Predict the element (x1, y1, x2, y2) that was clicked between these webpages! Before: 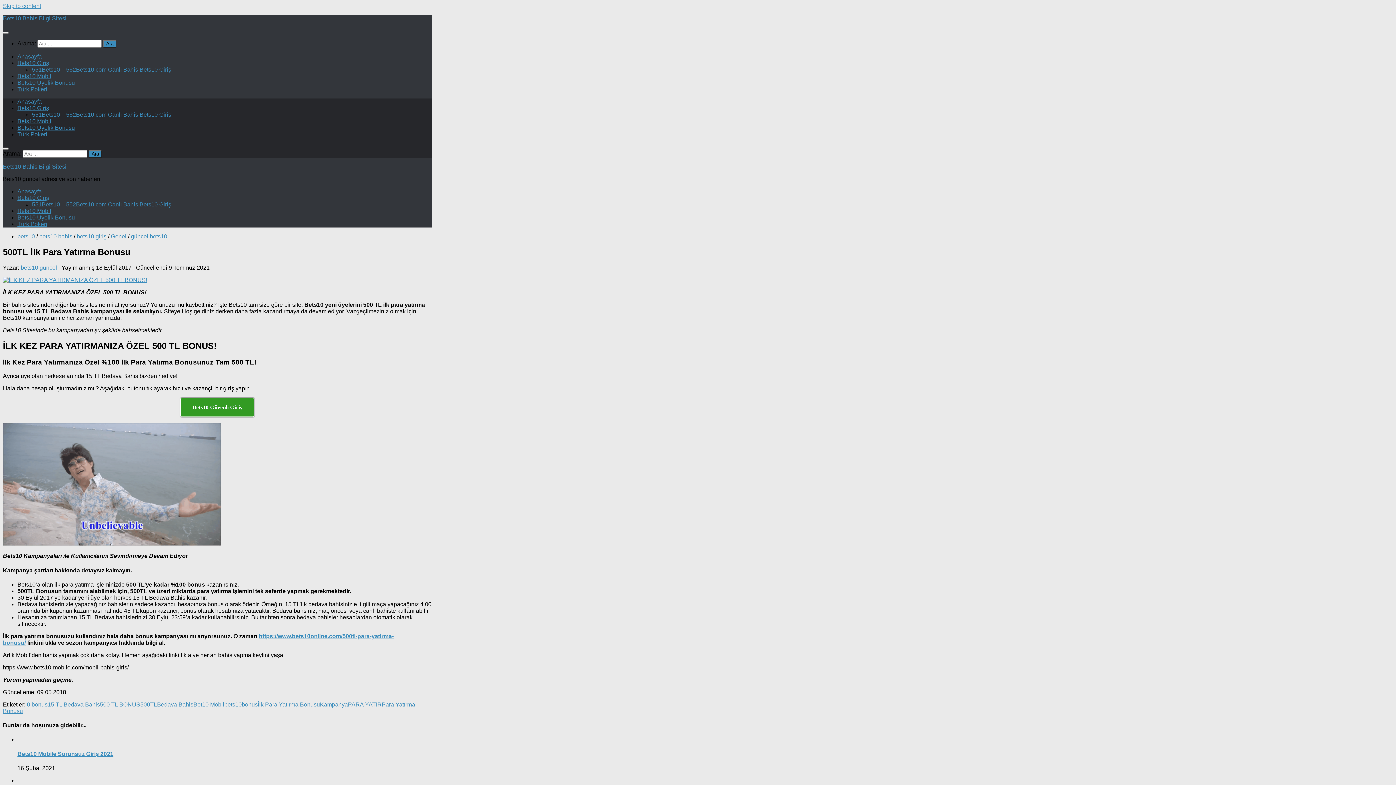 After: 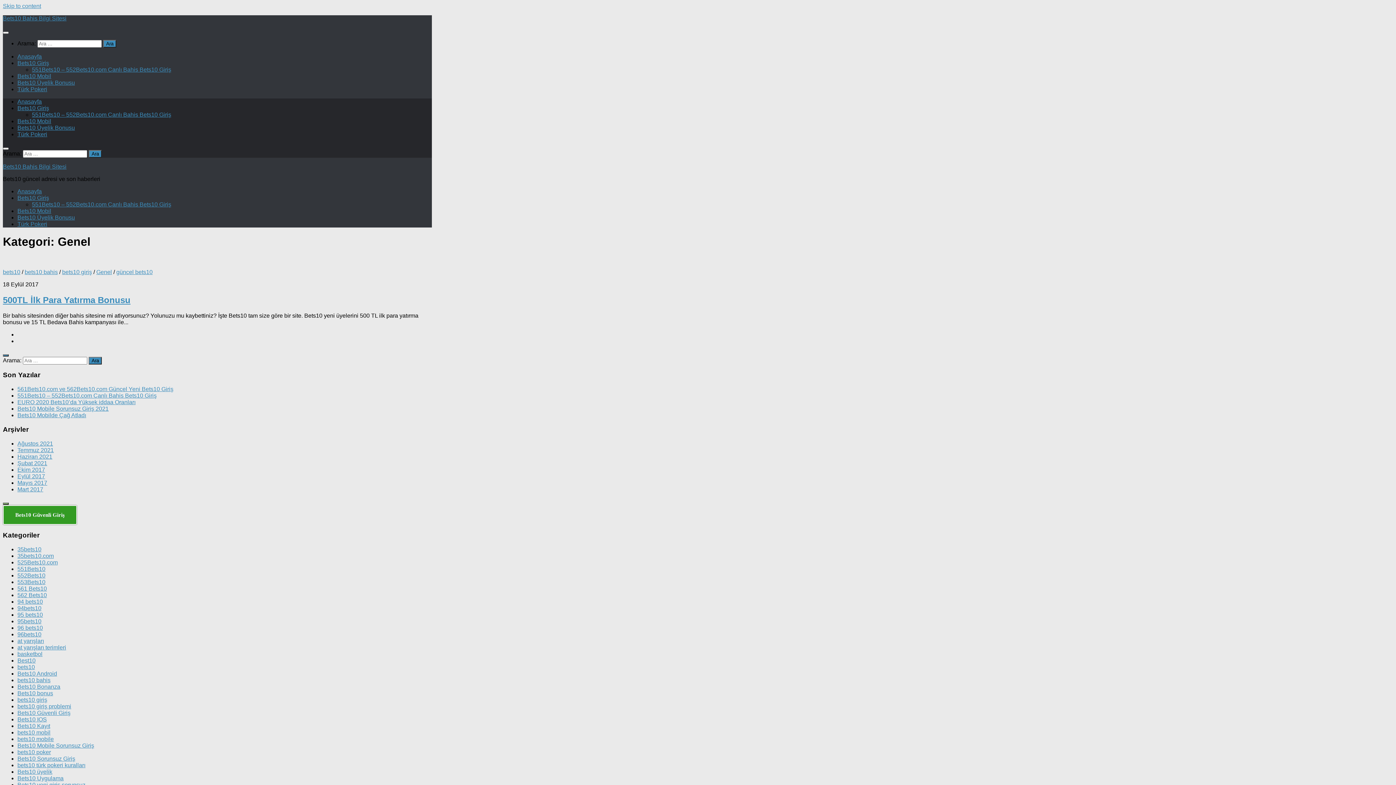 Action: label: Genel bbox: (110, 233, 126, 239)